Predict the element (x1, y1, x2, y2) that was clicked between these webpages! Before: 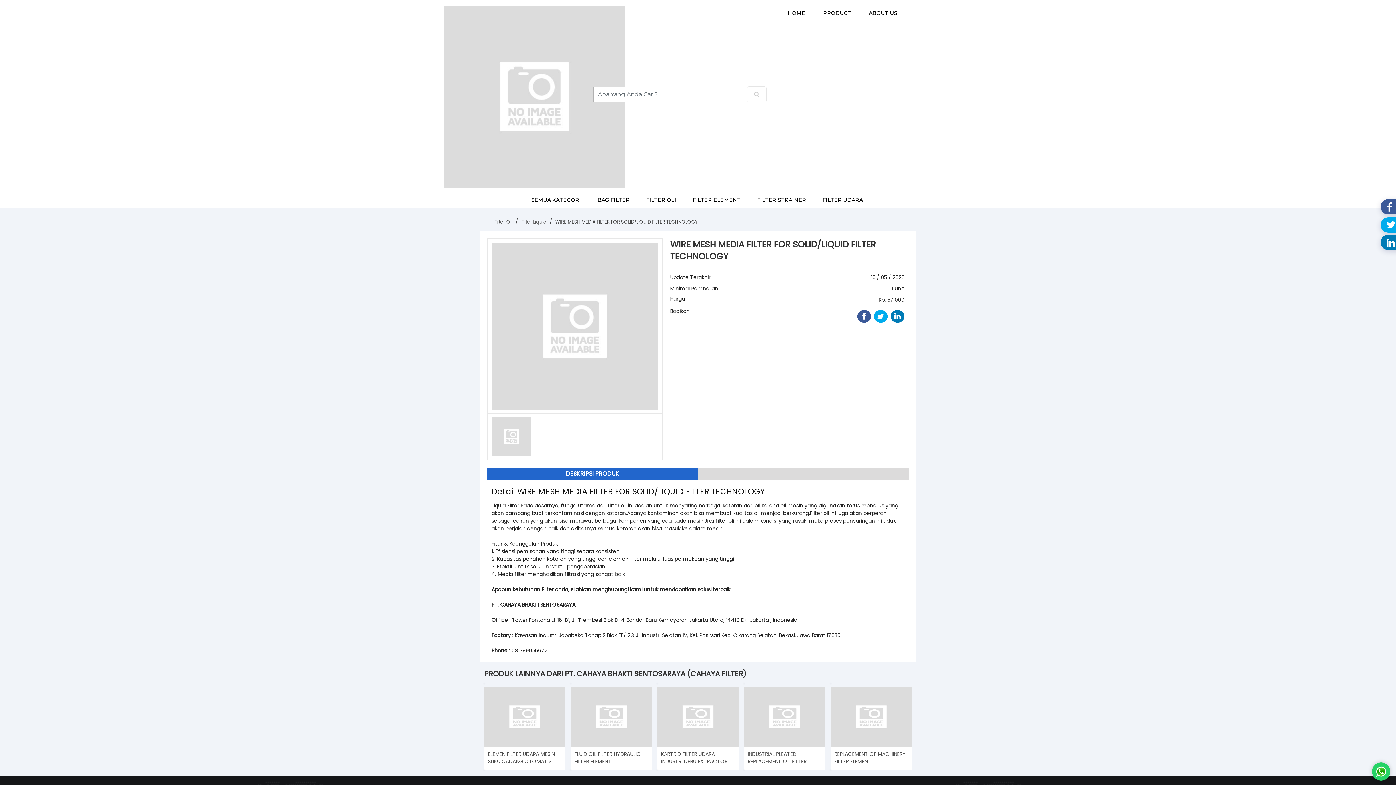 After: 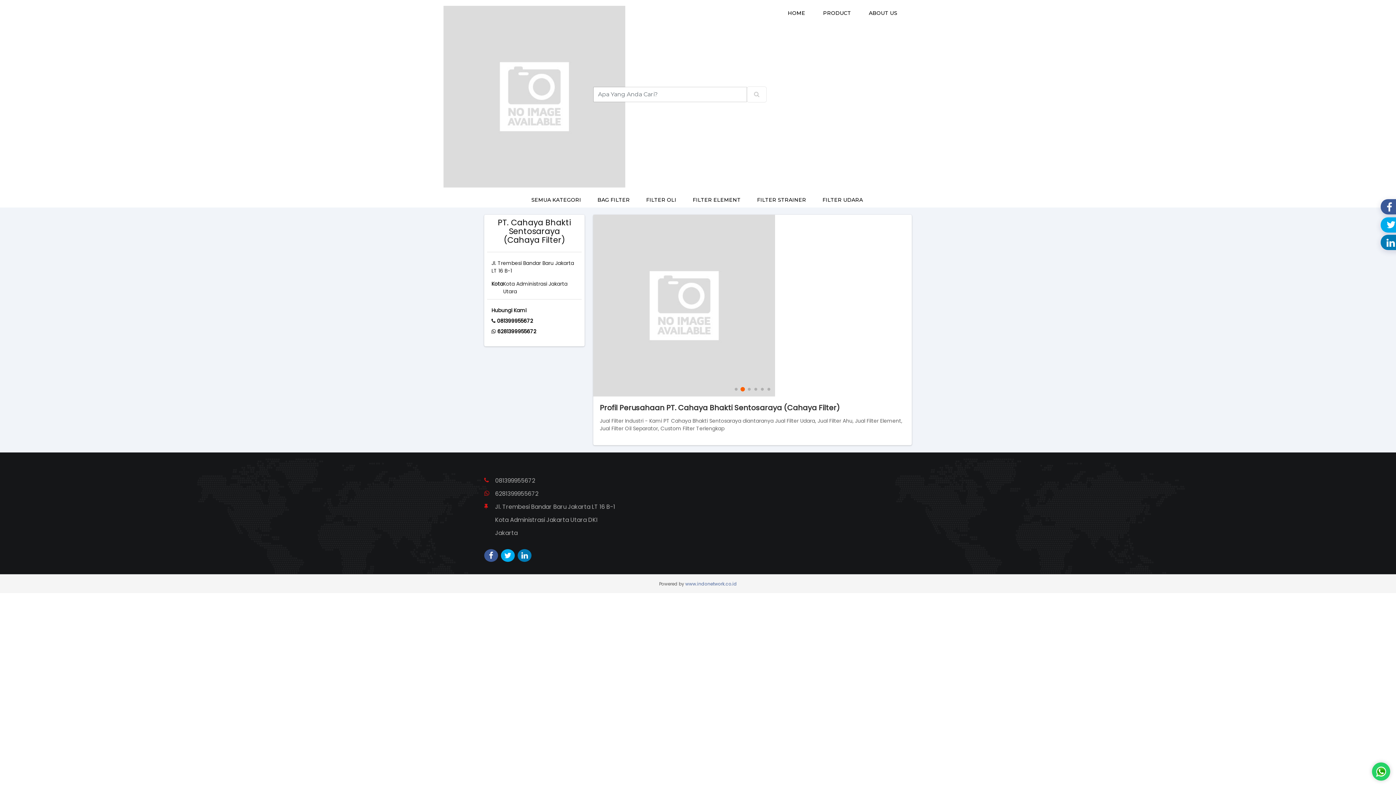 Action: bbox: (861, 5, 904, 20) label: ABOUT US